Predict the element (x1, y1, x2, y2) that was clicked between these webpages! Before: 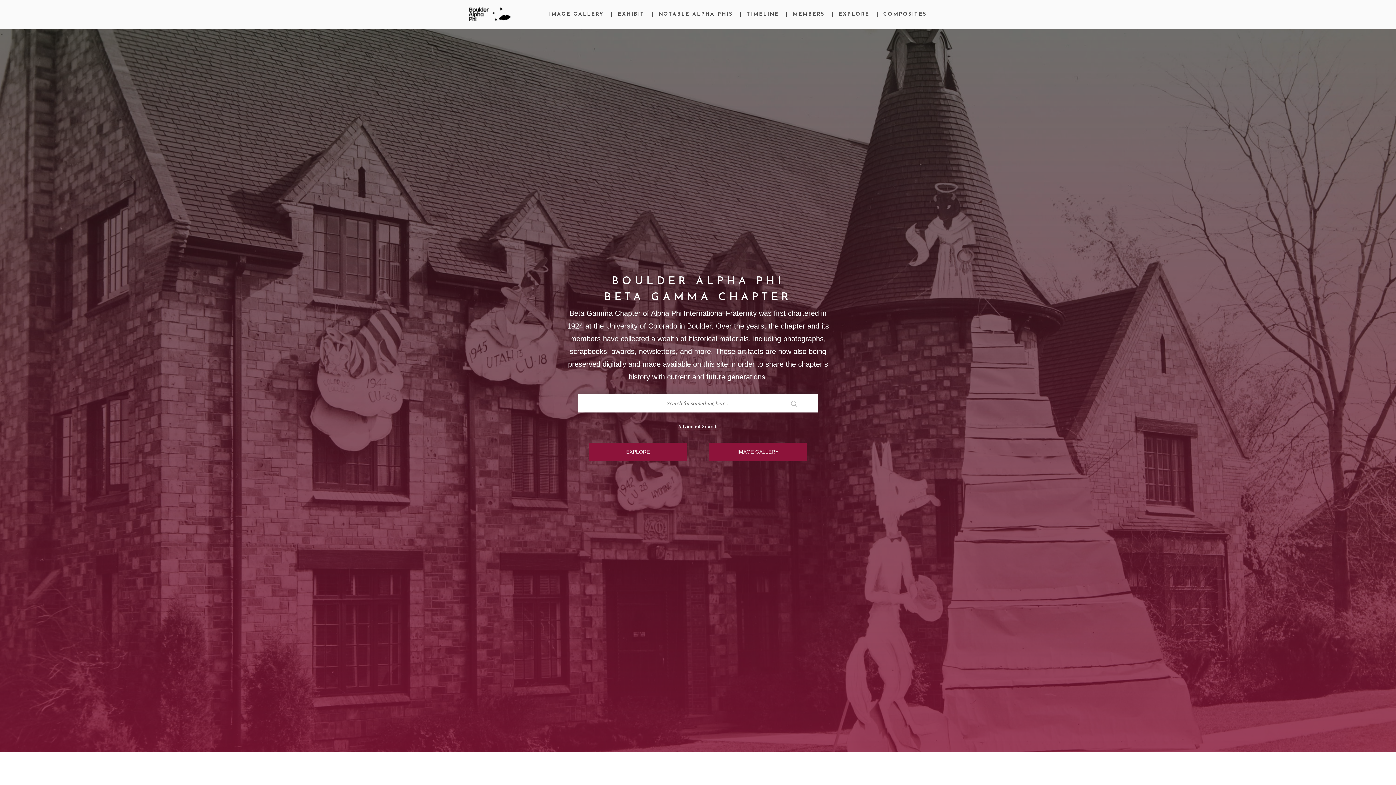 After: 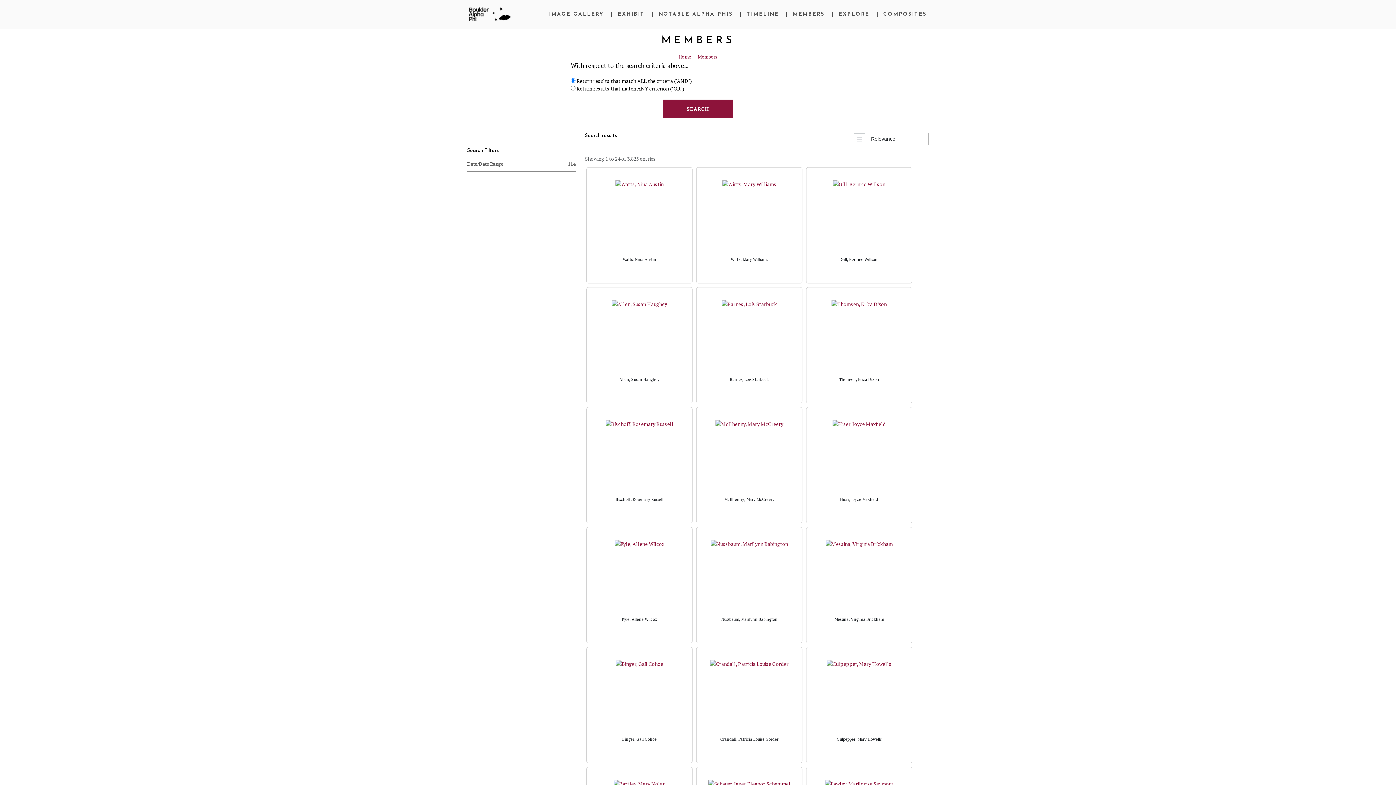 Action: label: MEMBERS bbox: (792, 7, 824, 21)